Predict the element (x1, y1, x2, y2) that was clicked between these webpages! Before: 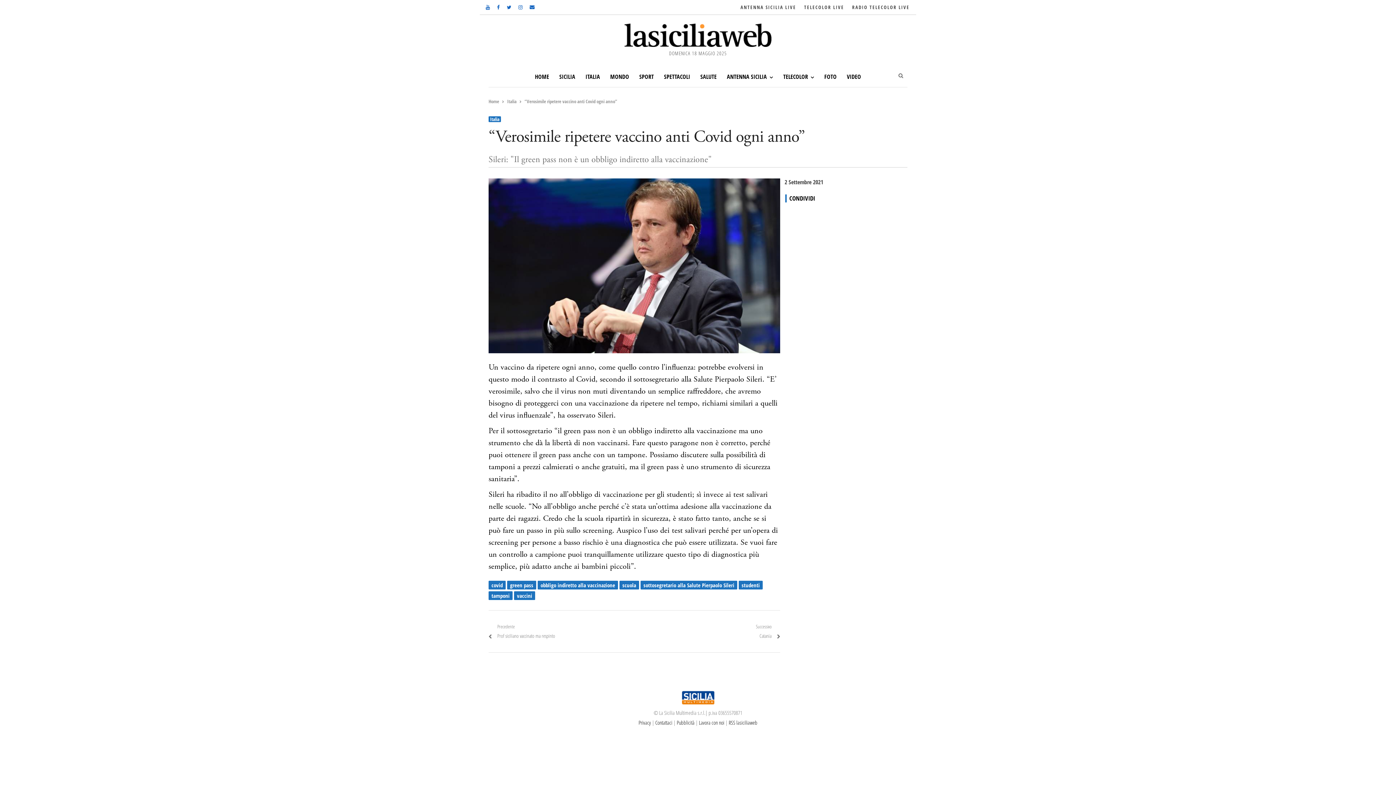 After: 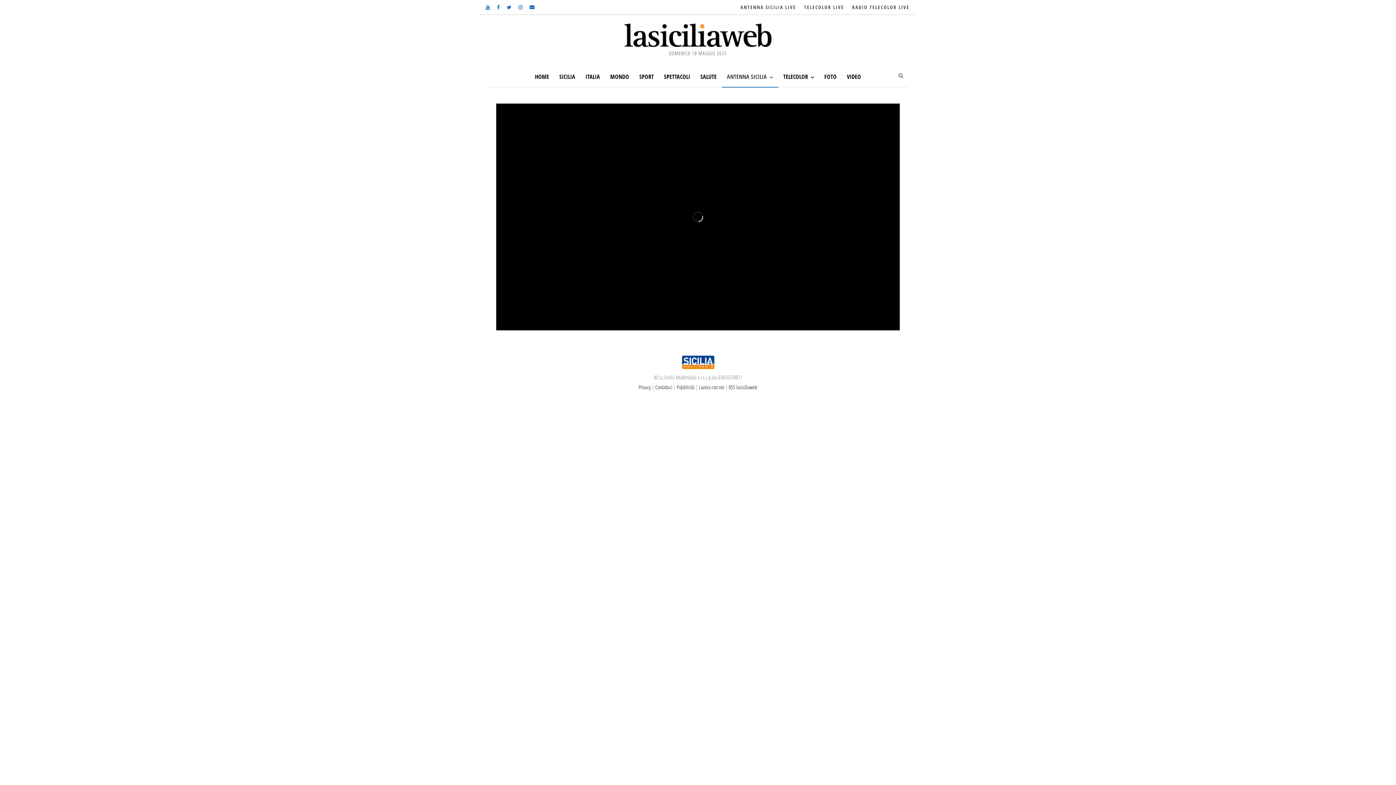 Action: label: ANTENNA SICILIA bbox: (722, 66, 778, 87)